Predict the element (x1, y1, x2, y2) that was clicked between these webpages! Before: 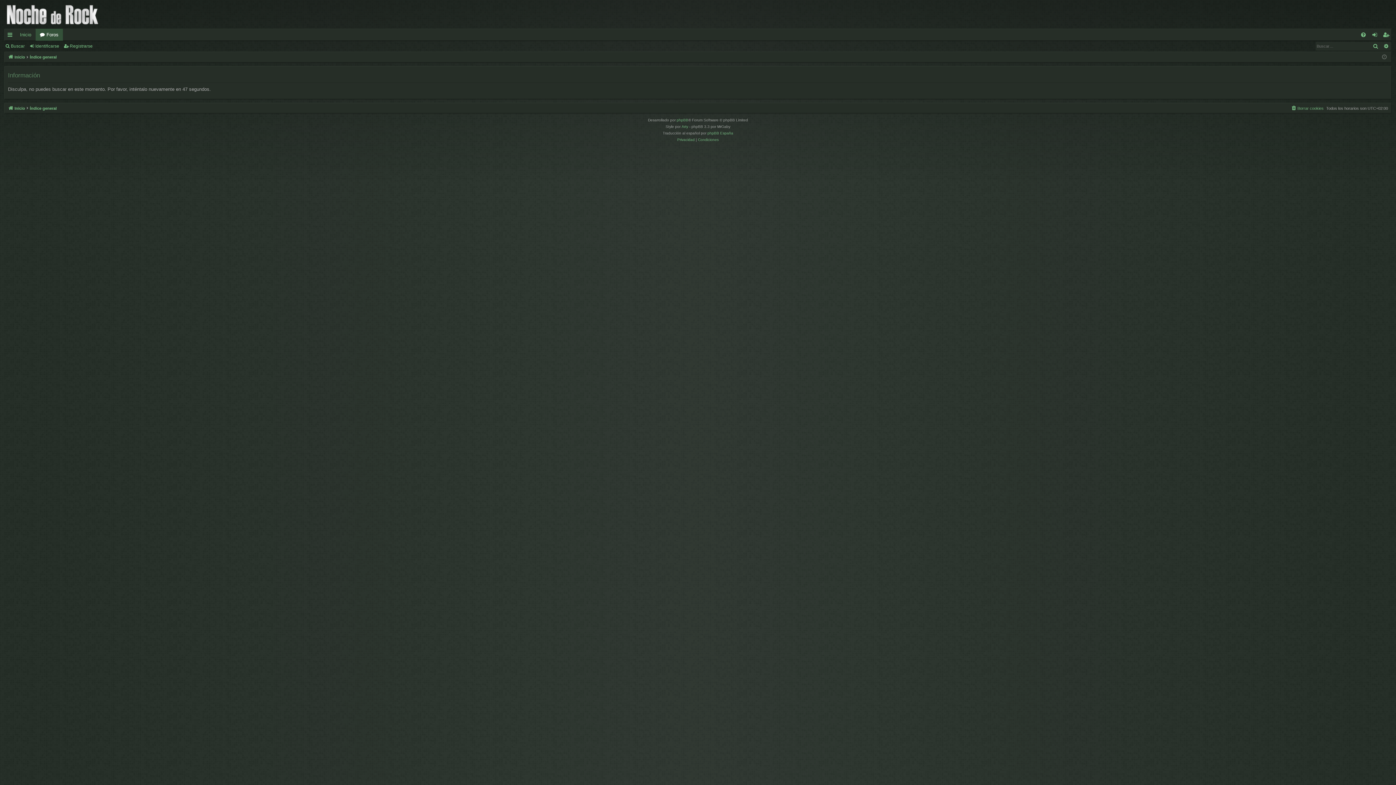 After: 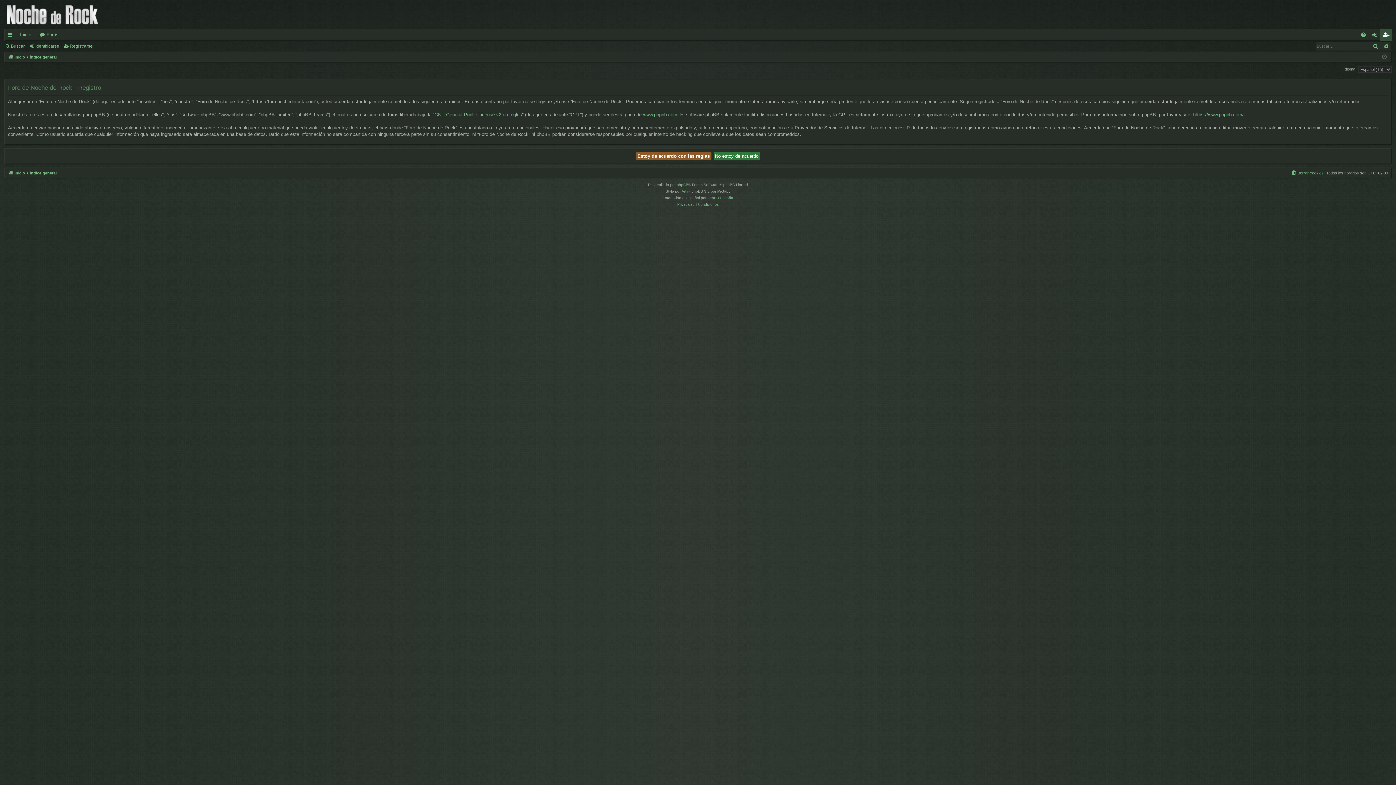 Action: bbox: (63, 41, 95, 51) label: Registrarse